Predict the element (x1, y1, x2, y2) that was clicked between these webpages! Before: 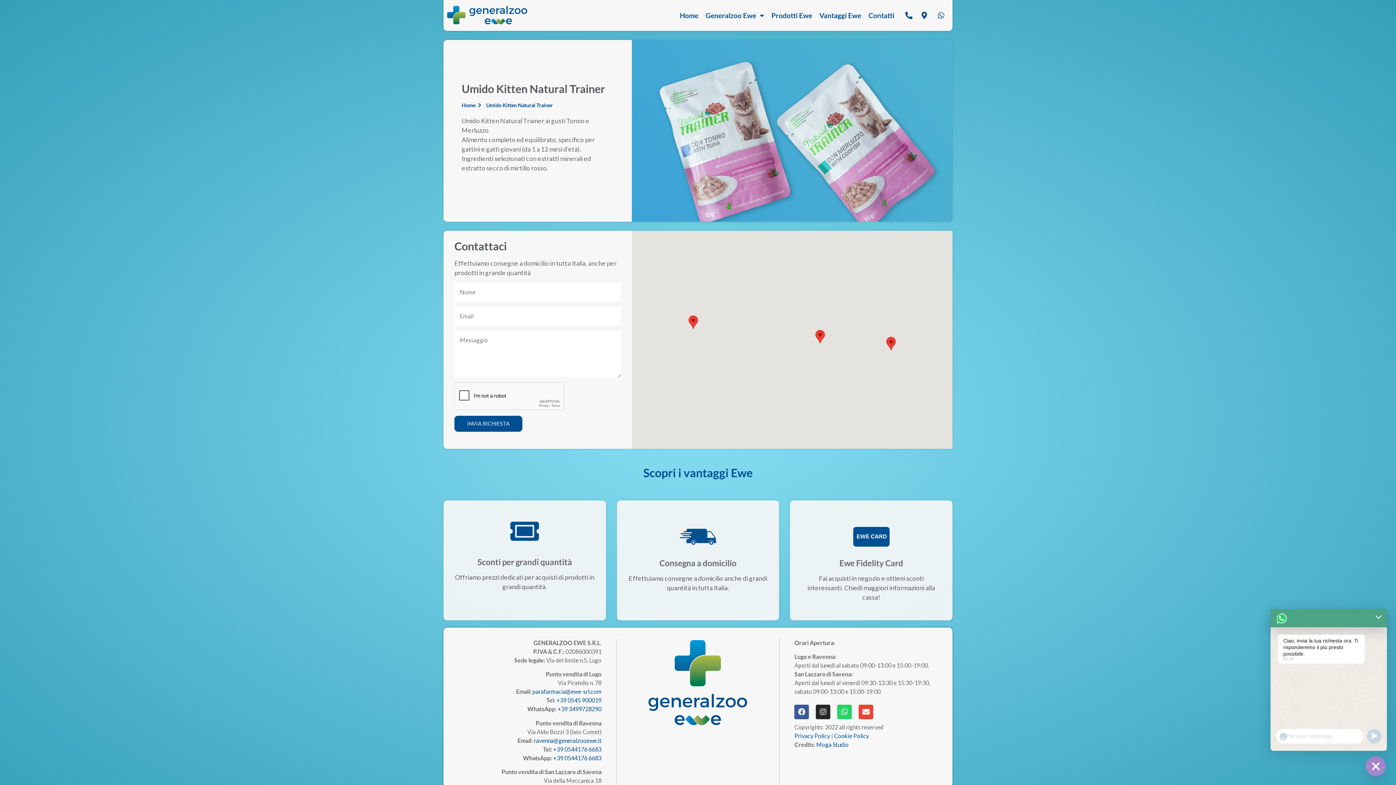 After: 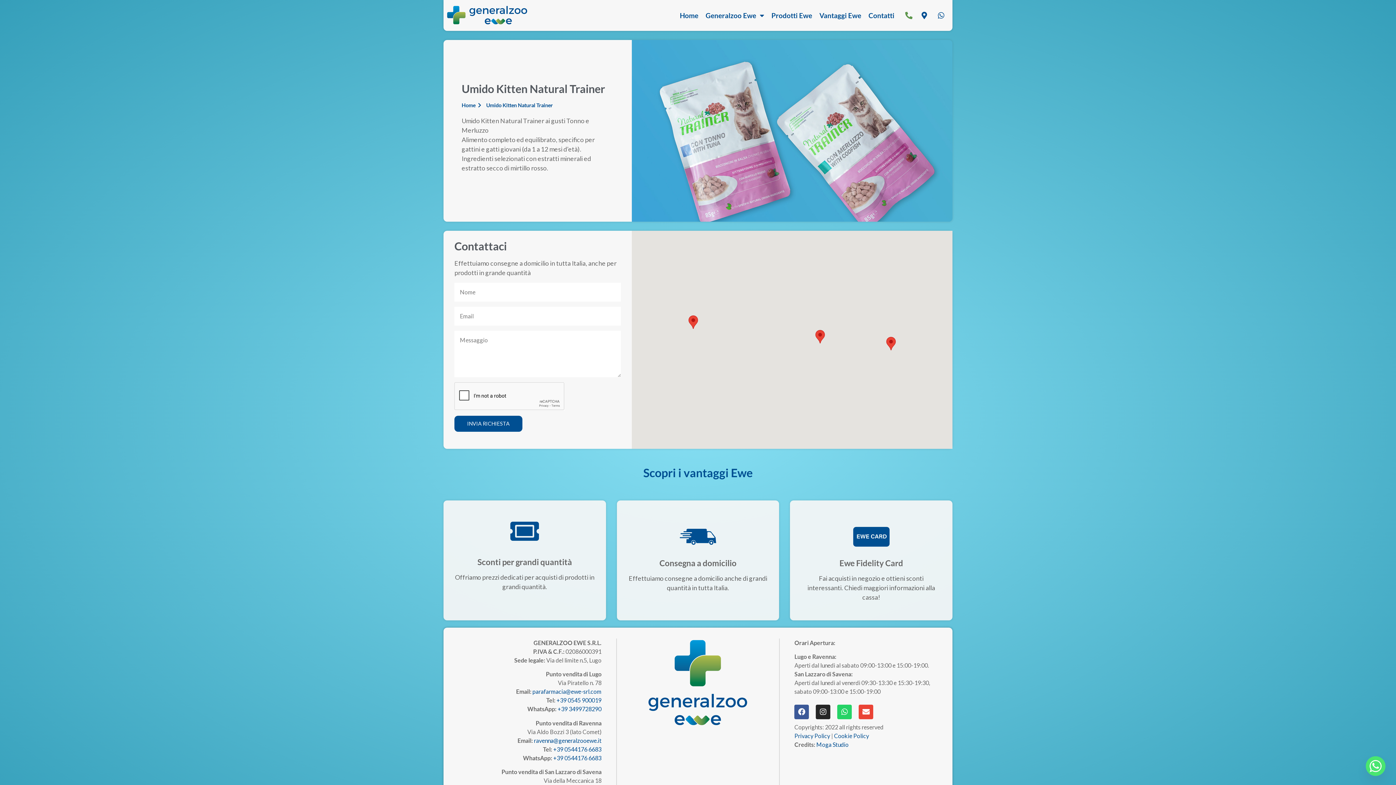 Action: bbox: (905, 11, 916, 19)